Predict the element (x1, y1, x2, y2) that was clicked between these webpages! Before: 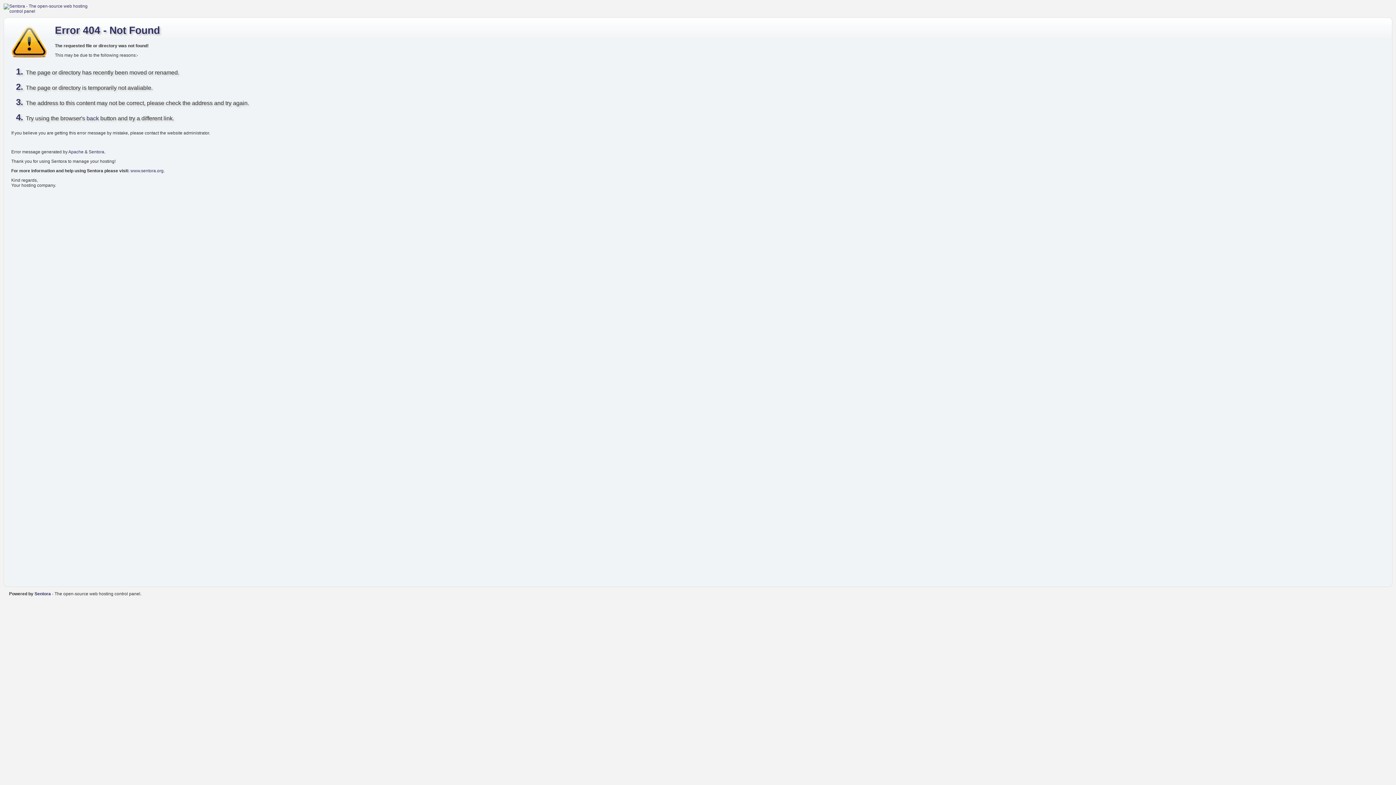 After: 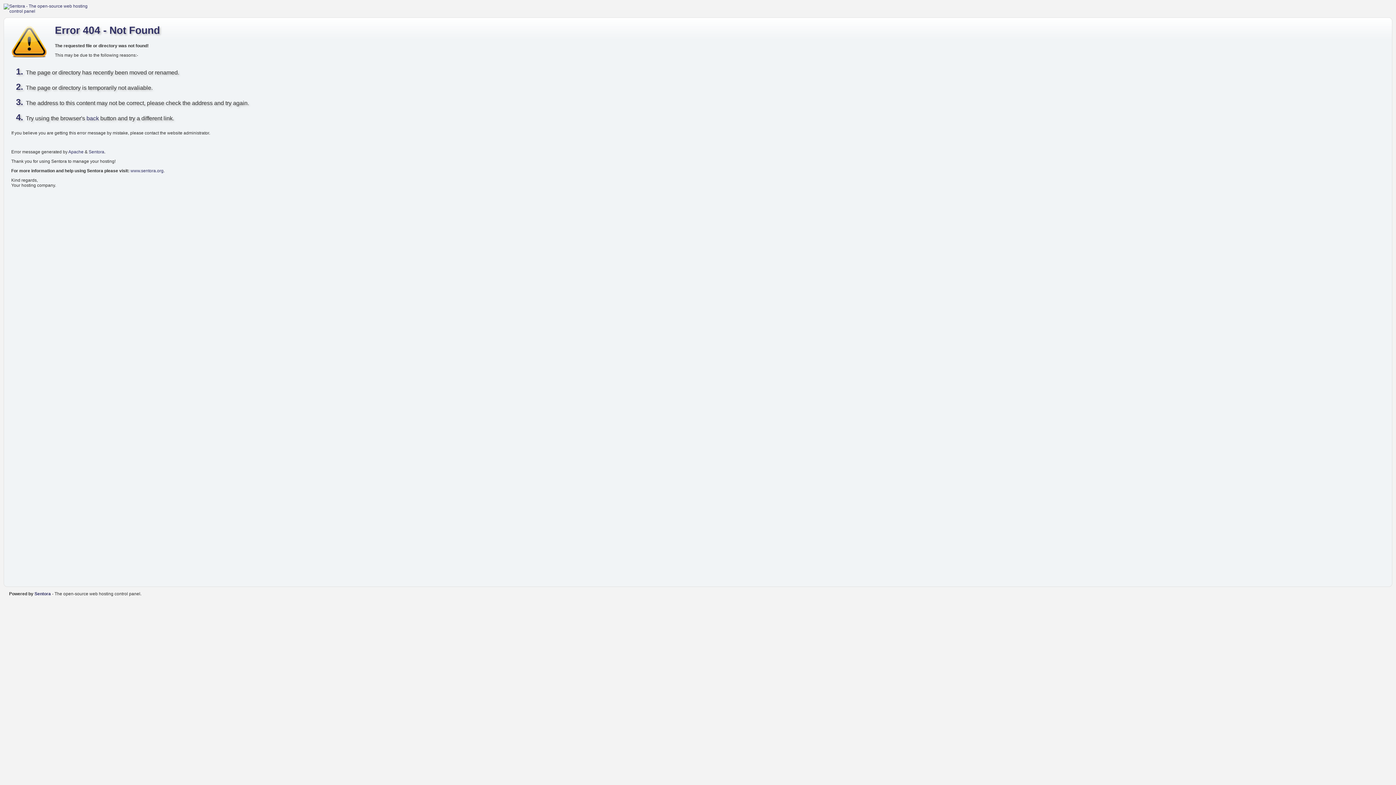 Action: bbox: (88, 149, 104, 154) label: Sentora